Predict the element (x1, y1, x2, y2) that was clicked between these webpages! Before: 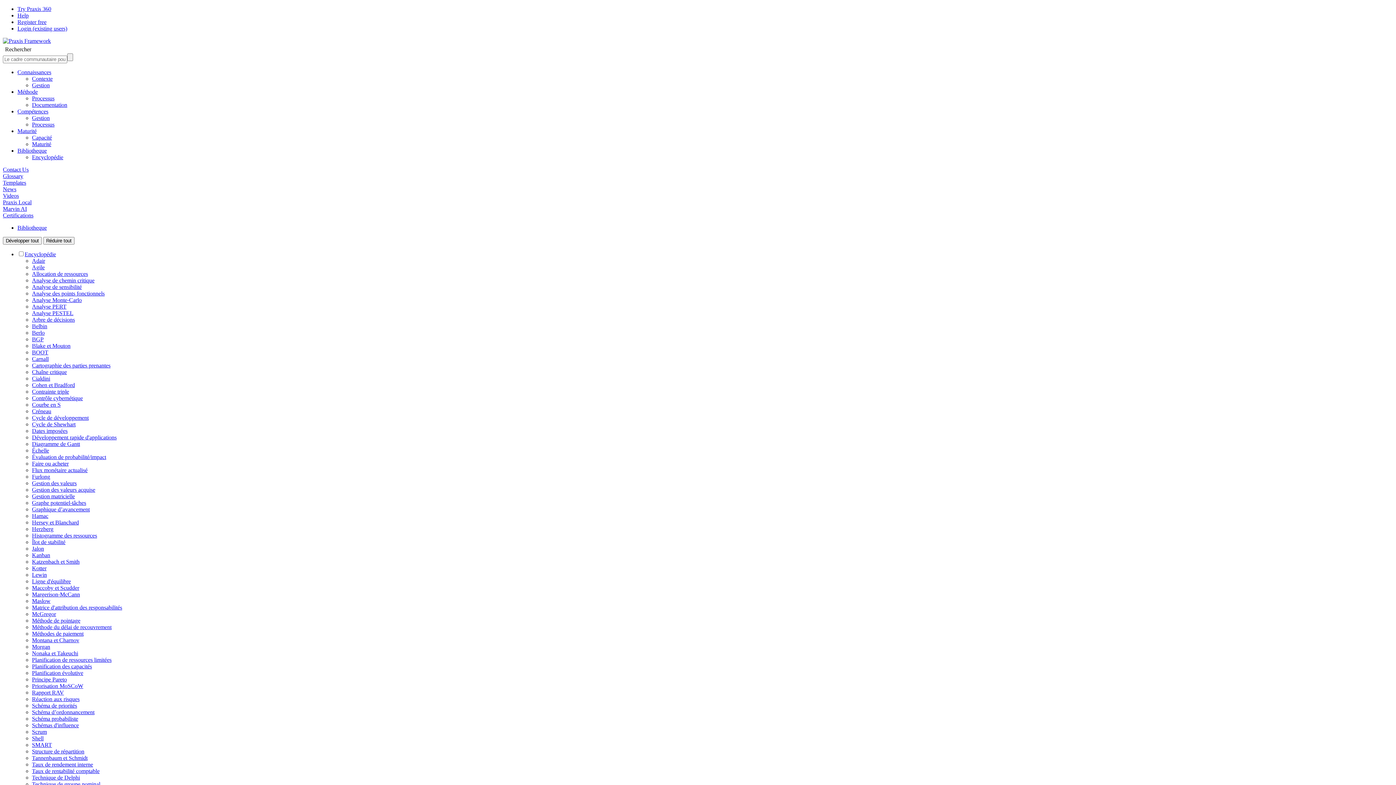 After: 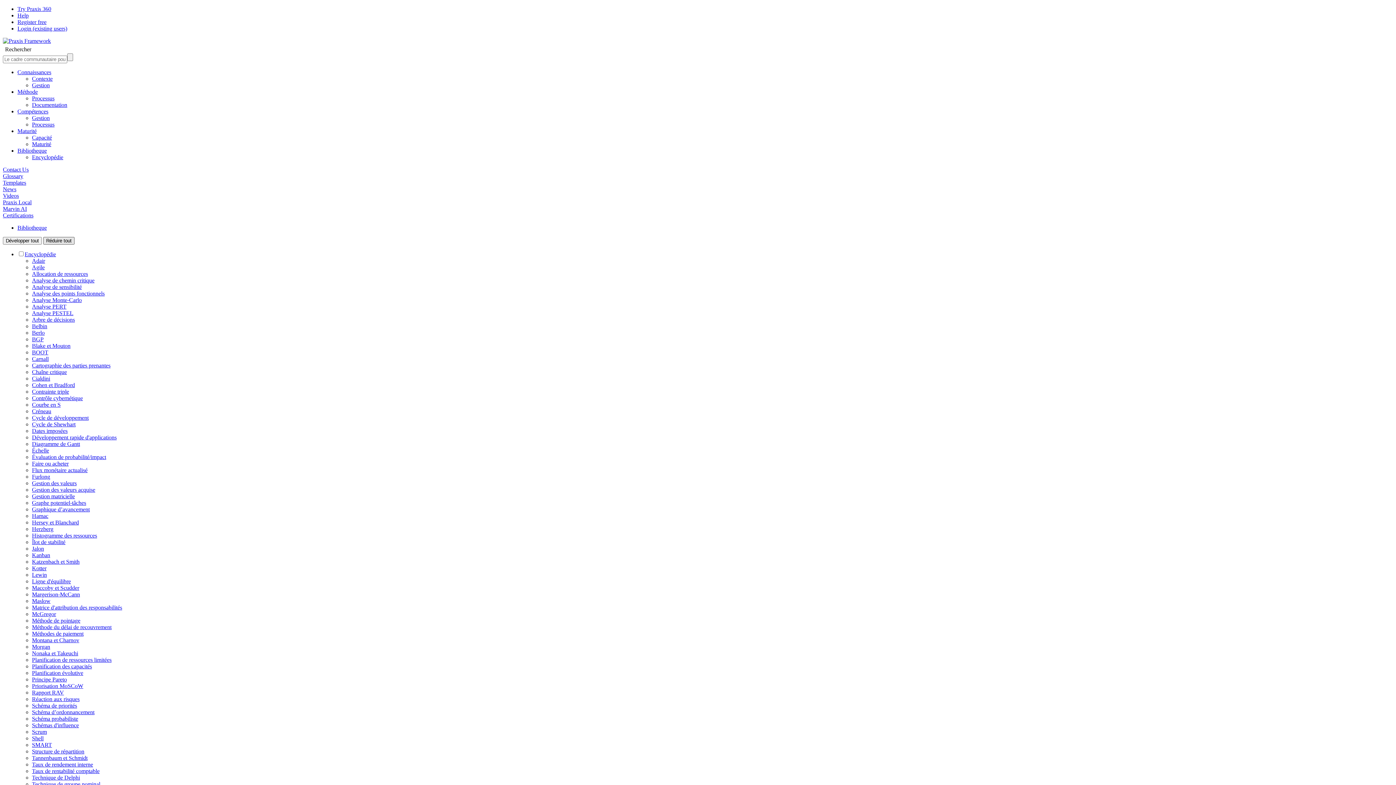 Action: label: Réduire tout bbox: (43, 237, 74, 244)